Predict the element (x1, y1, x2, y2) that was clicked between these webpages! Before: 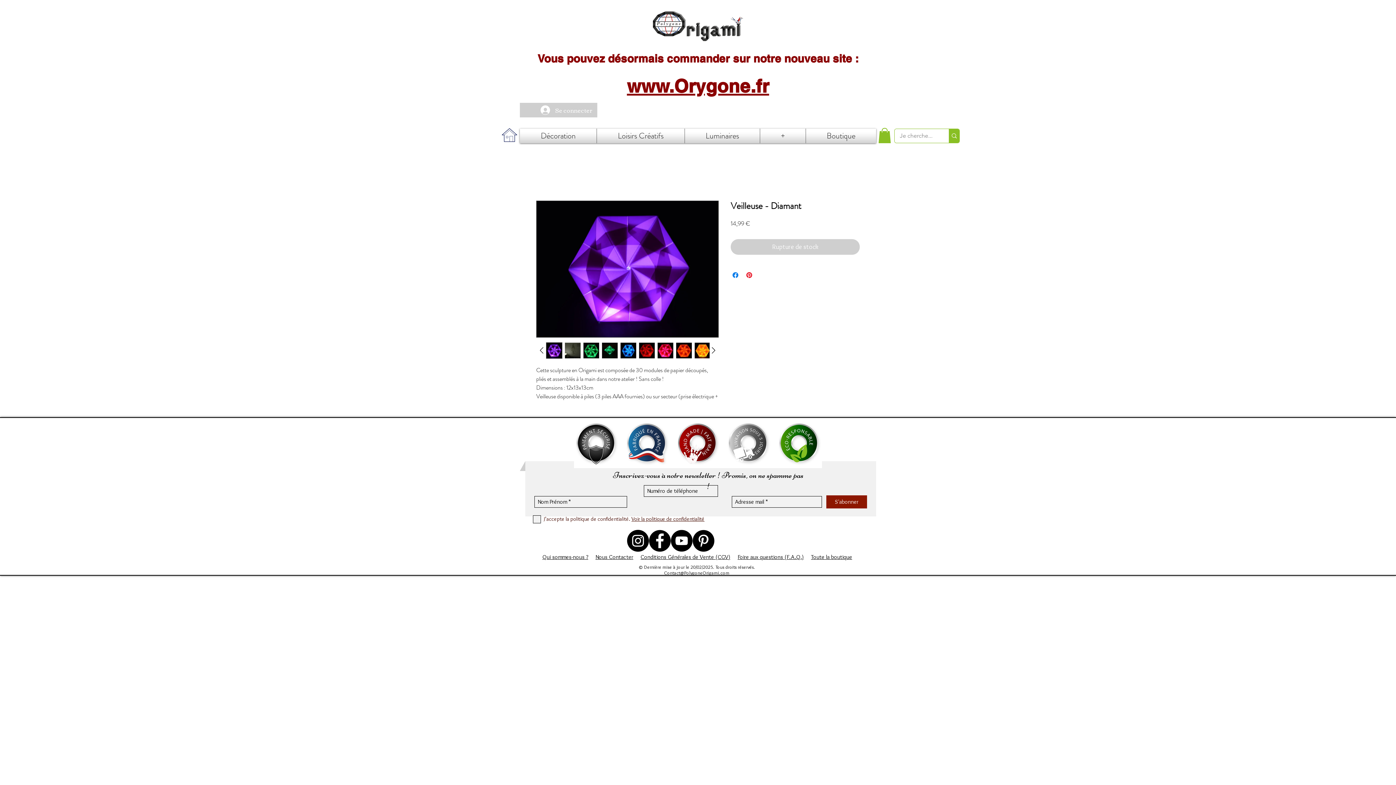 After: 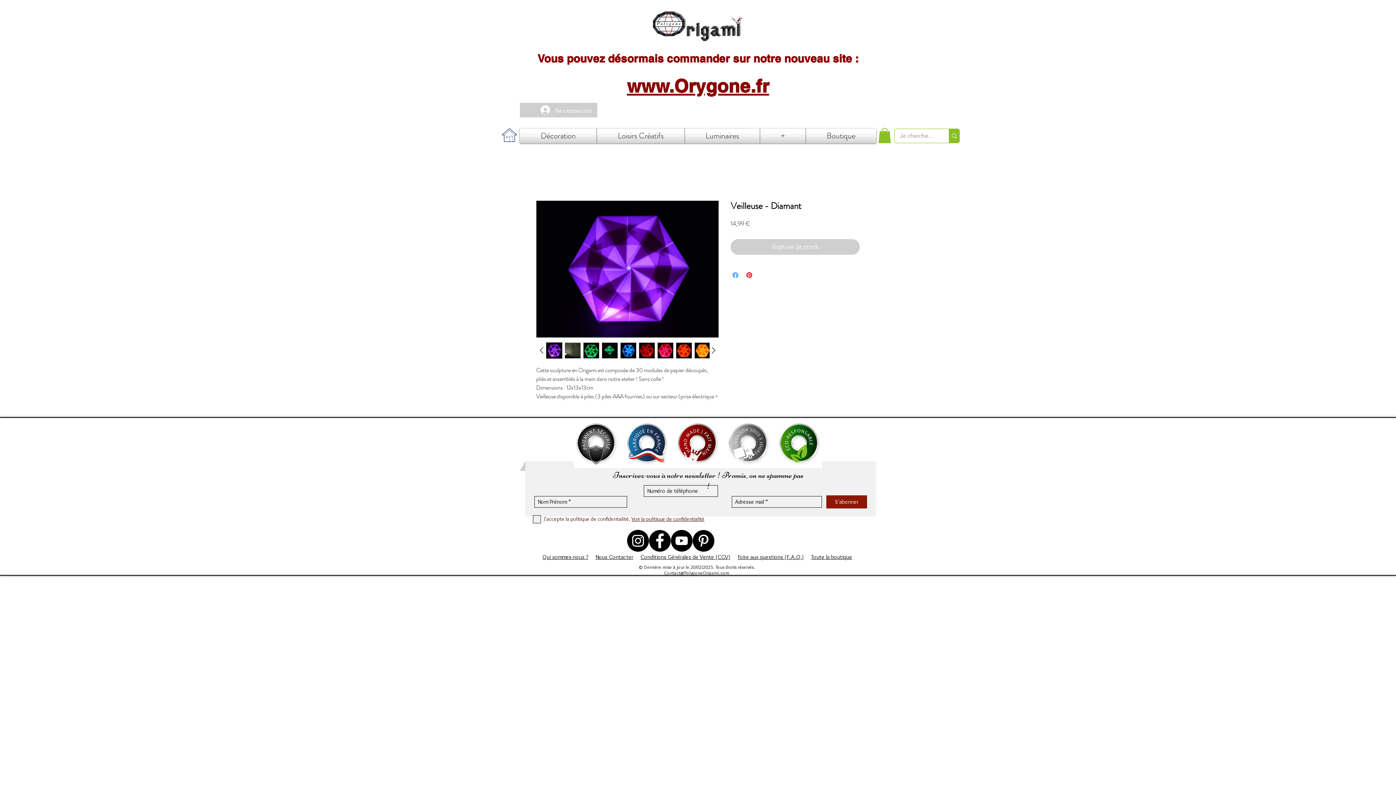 Action: bbox: (731, 270, 740, 279) label: Partagez sur Facebook